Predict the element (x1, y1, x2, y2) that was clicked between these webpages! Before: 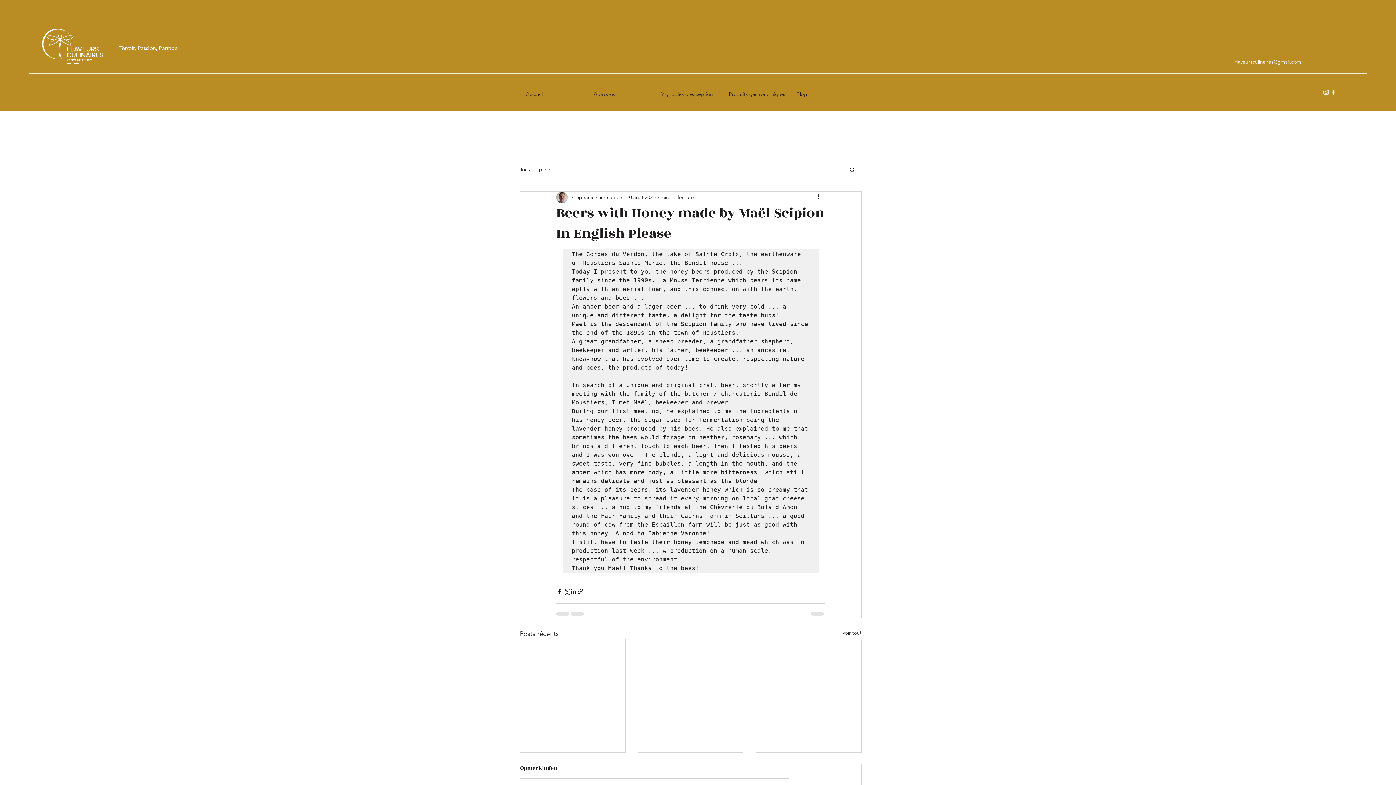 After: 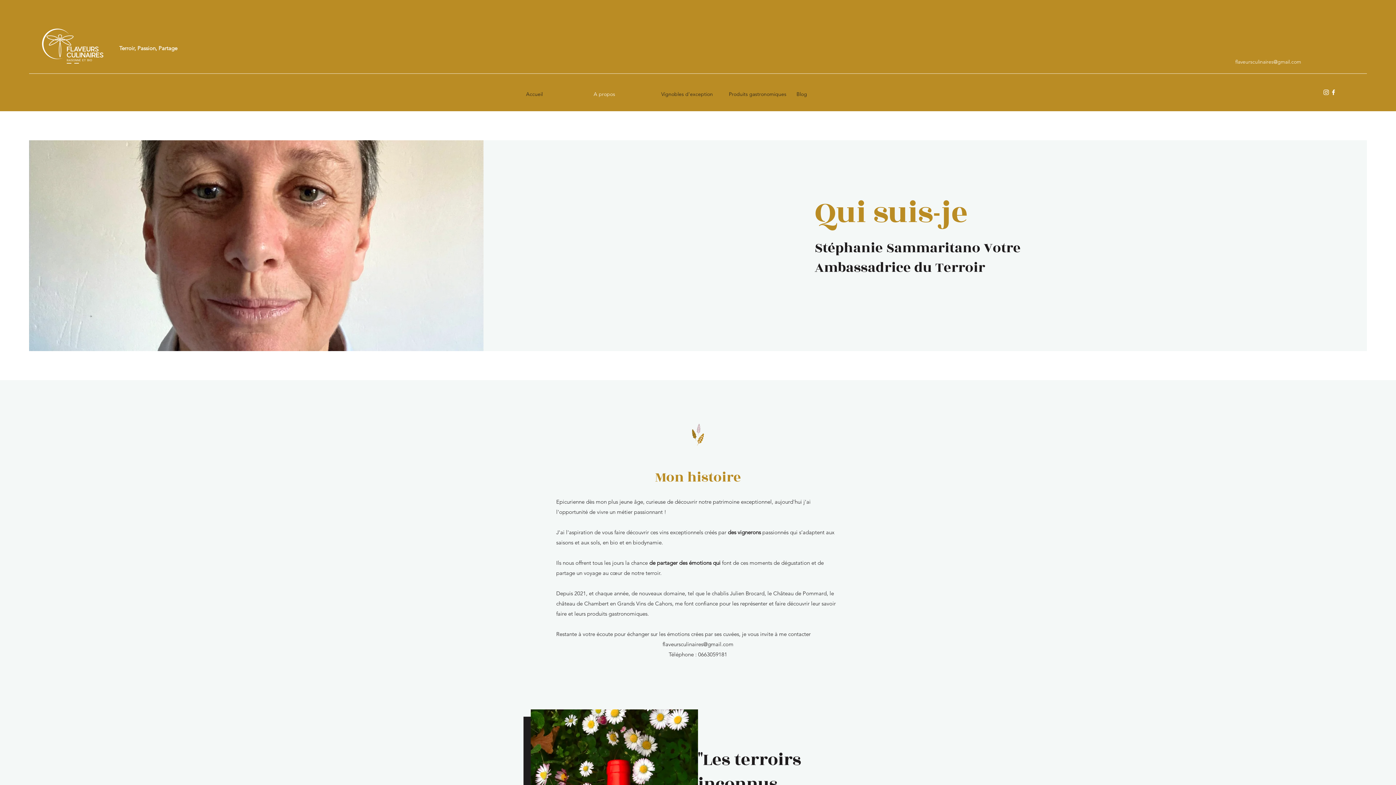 Action: label: A propos bbox: (590, 84, 657, 103)